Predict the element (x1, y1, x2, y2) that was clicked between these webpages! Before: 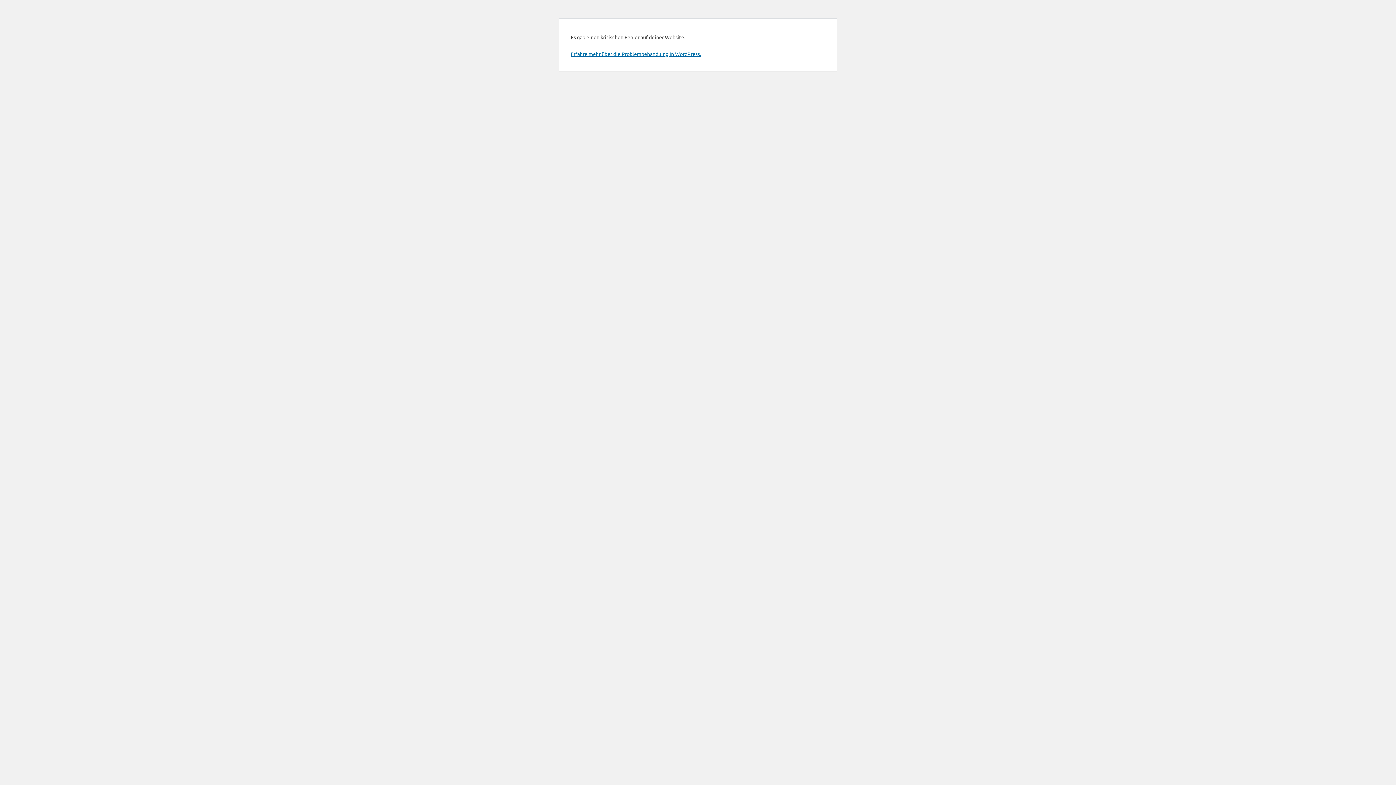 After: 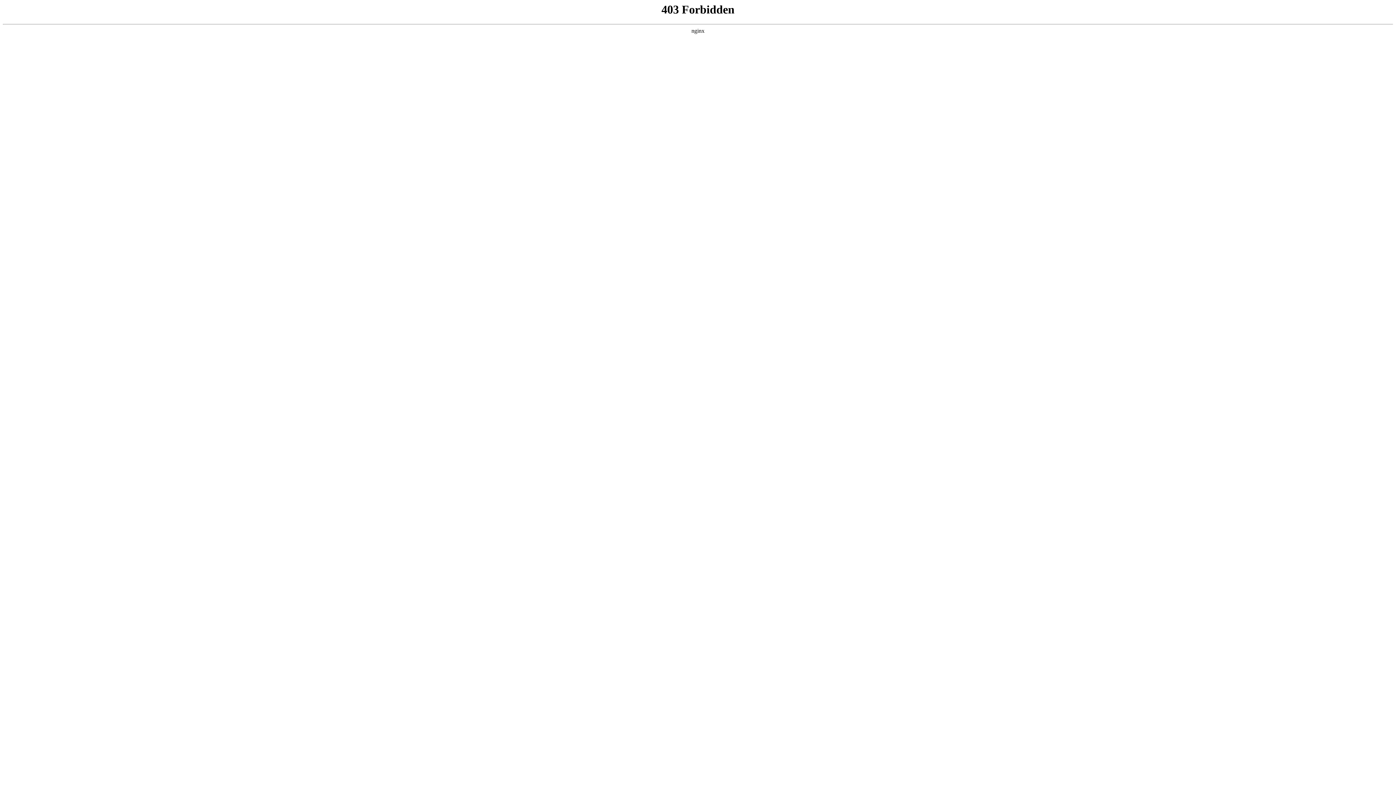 Action: bbox: (570, 50, 701, 57) label: Erfahre mehr über die Problembehandlung in WordPress.